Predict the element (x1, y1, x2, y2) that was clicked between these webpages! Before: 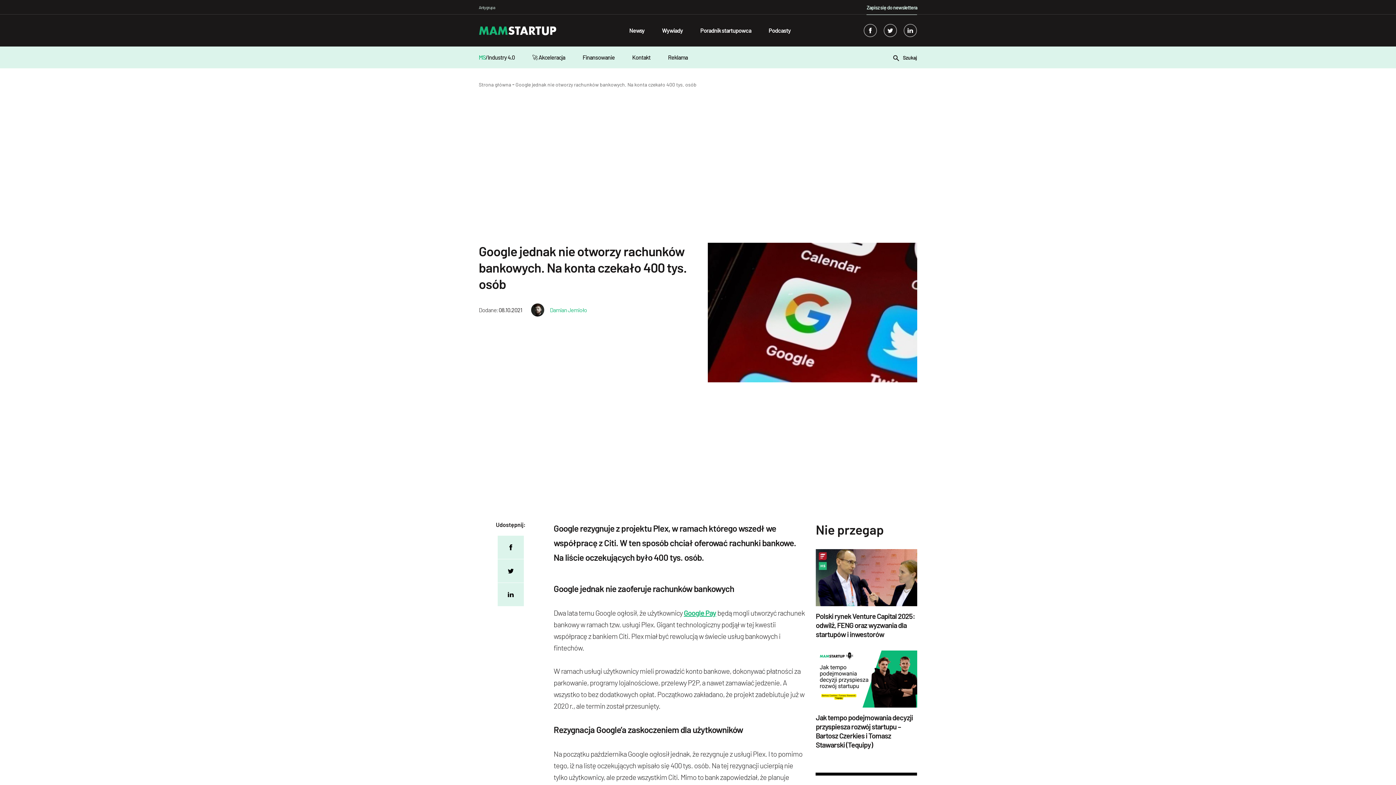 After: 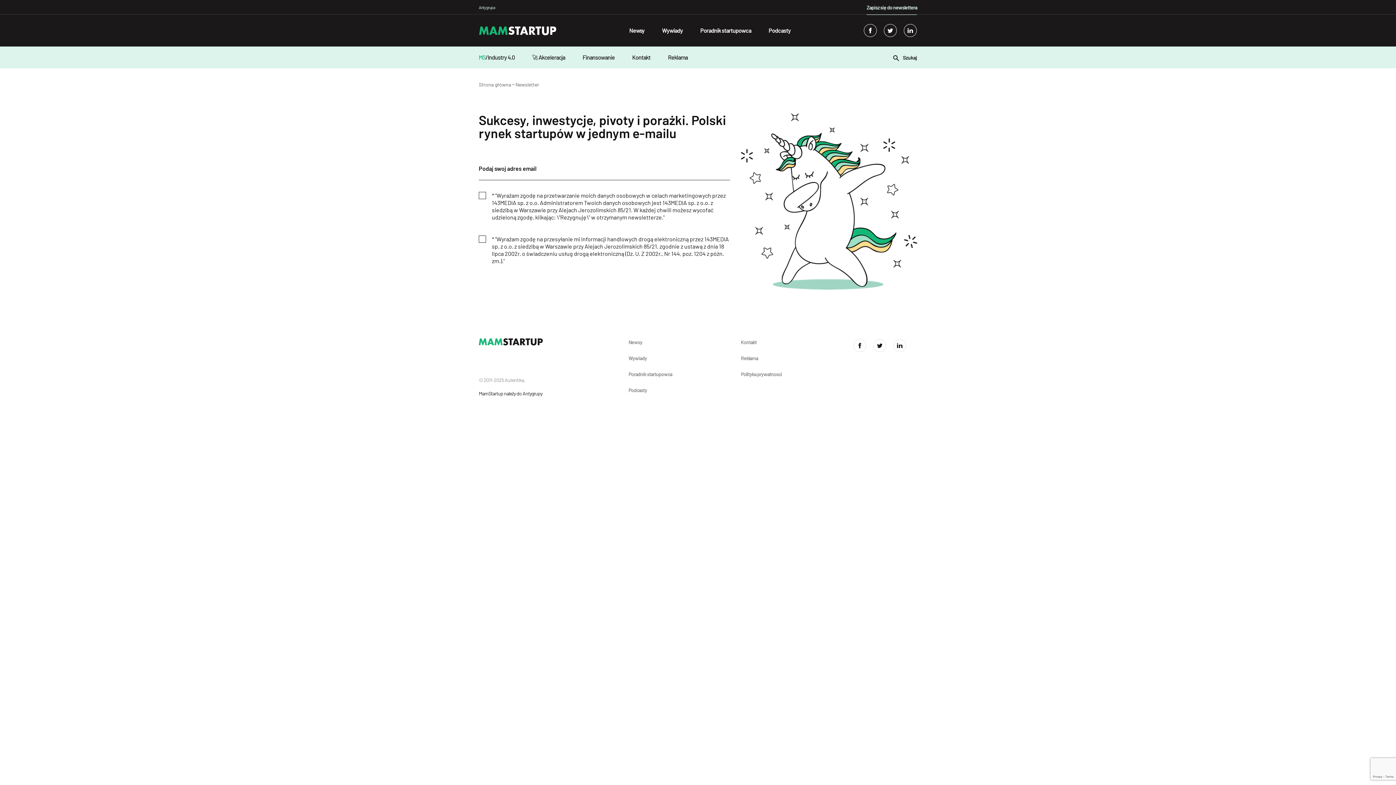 Action: label: Zapisz się do newslettera bbox: (866, 4, 917, 10)